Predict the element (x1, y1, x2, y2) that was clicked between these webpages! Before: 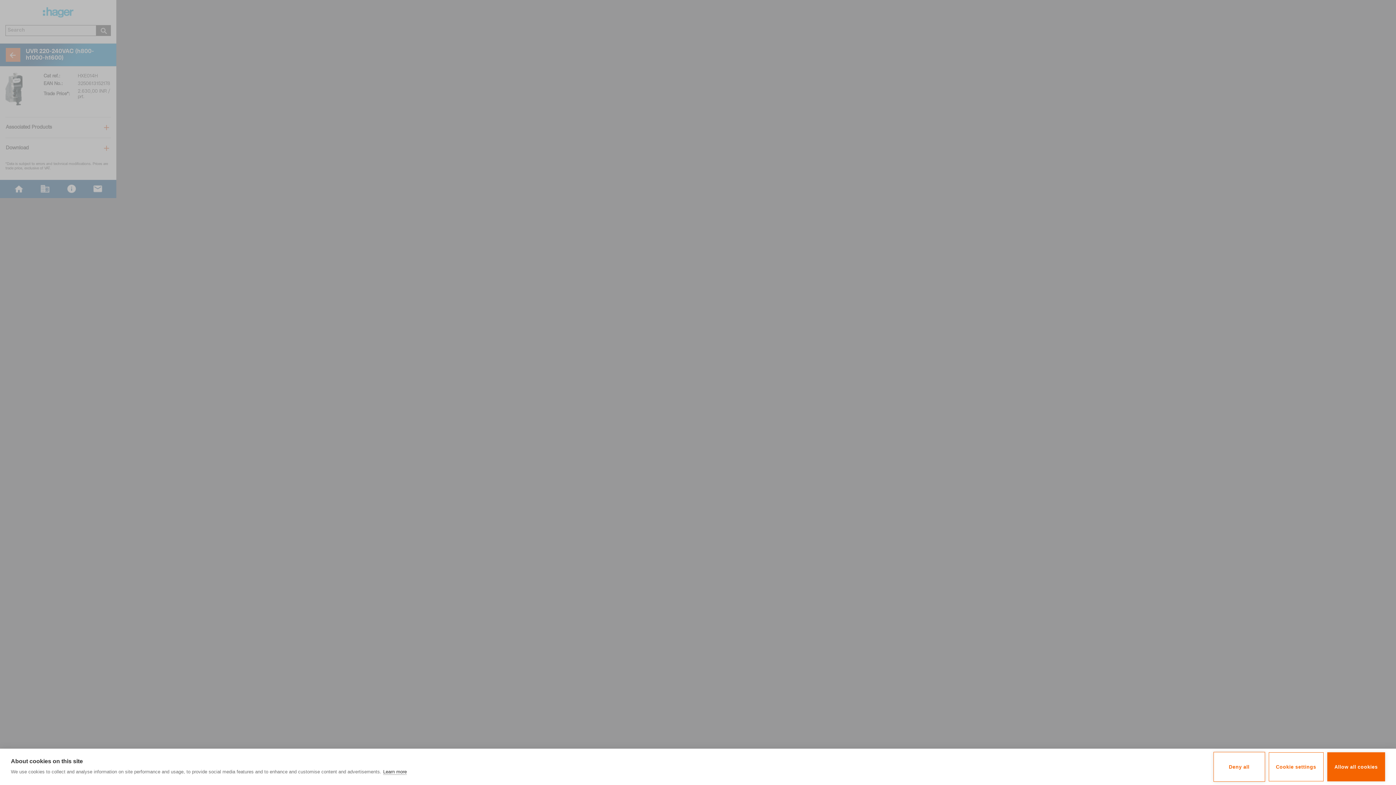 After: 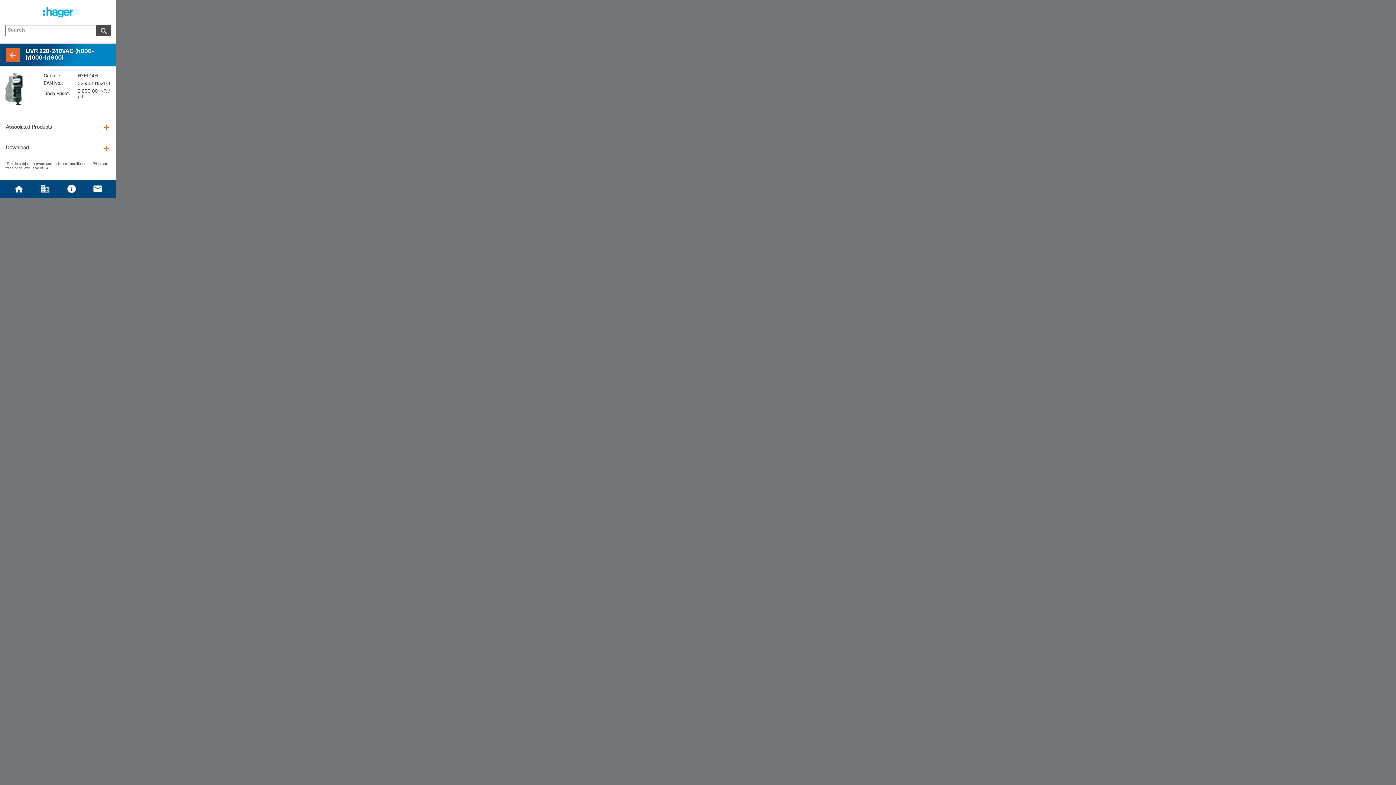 Action: bbox: (1327, 752, 1385, 781) label: Allow all cookies